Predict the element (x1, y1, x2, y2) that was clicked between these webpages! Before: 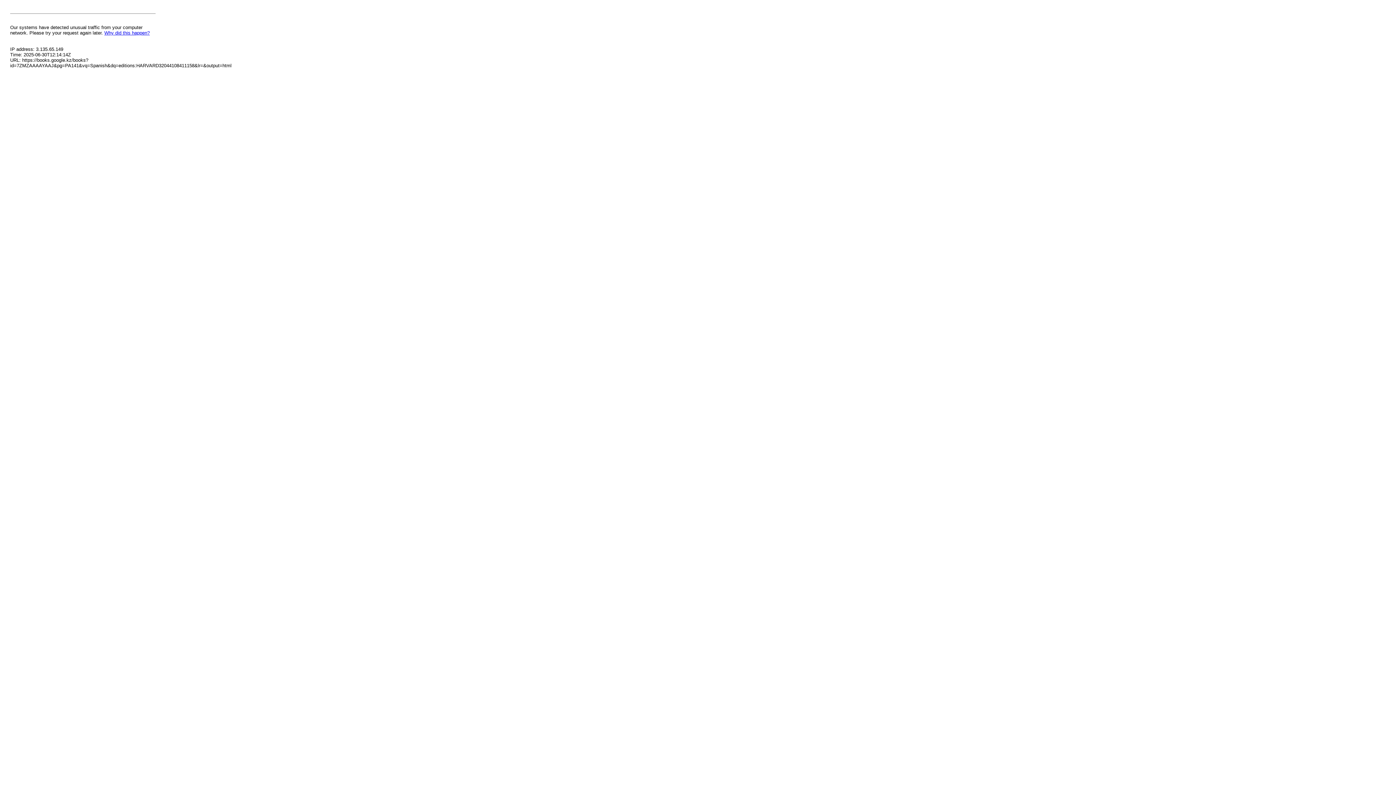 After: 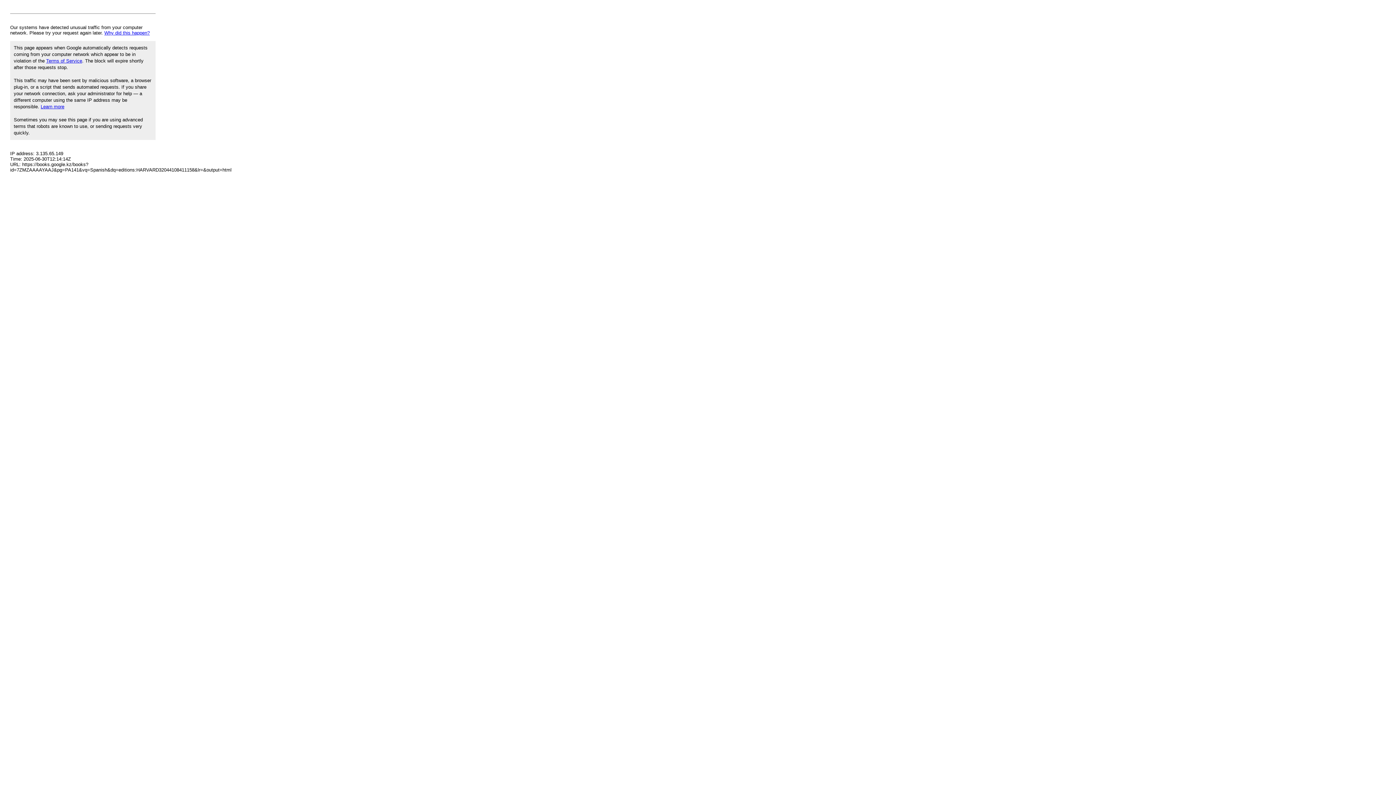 Action: label: Why did this happen? bbox: (104, 30, 149, 35)